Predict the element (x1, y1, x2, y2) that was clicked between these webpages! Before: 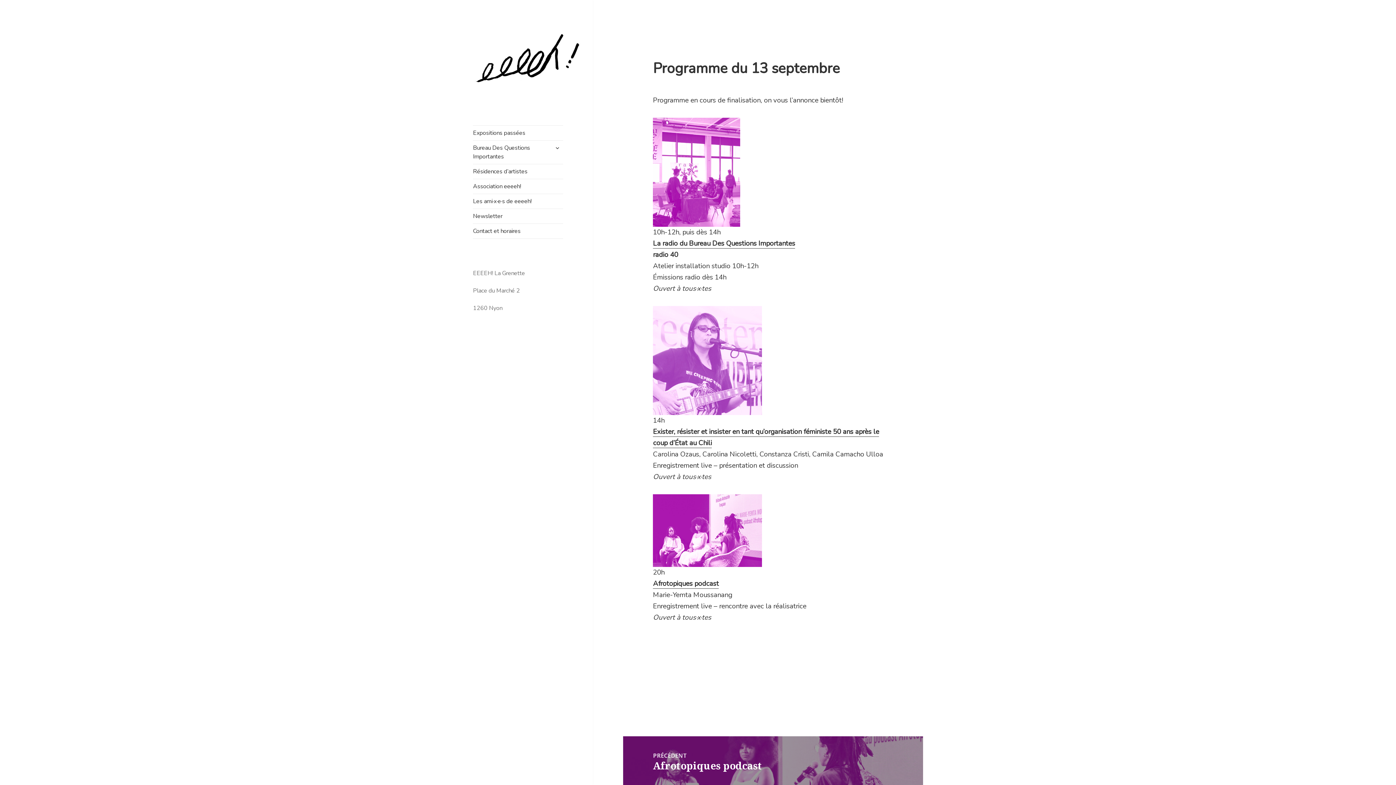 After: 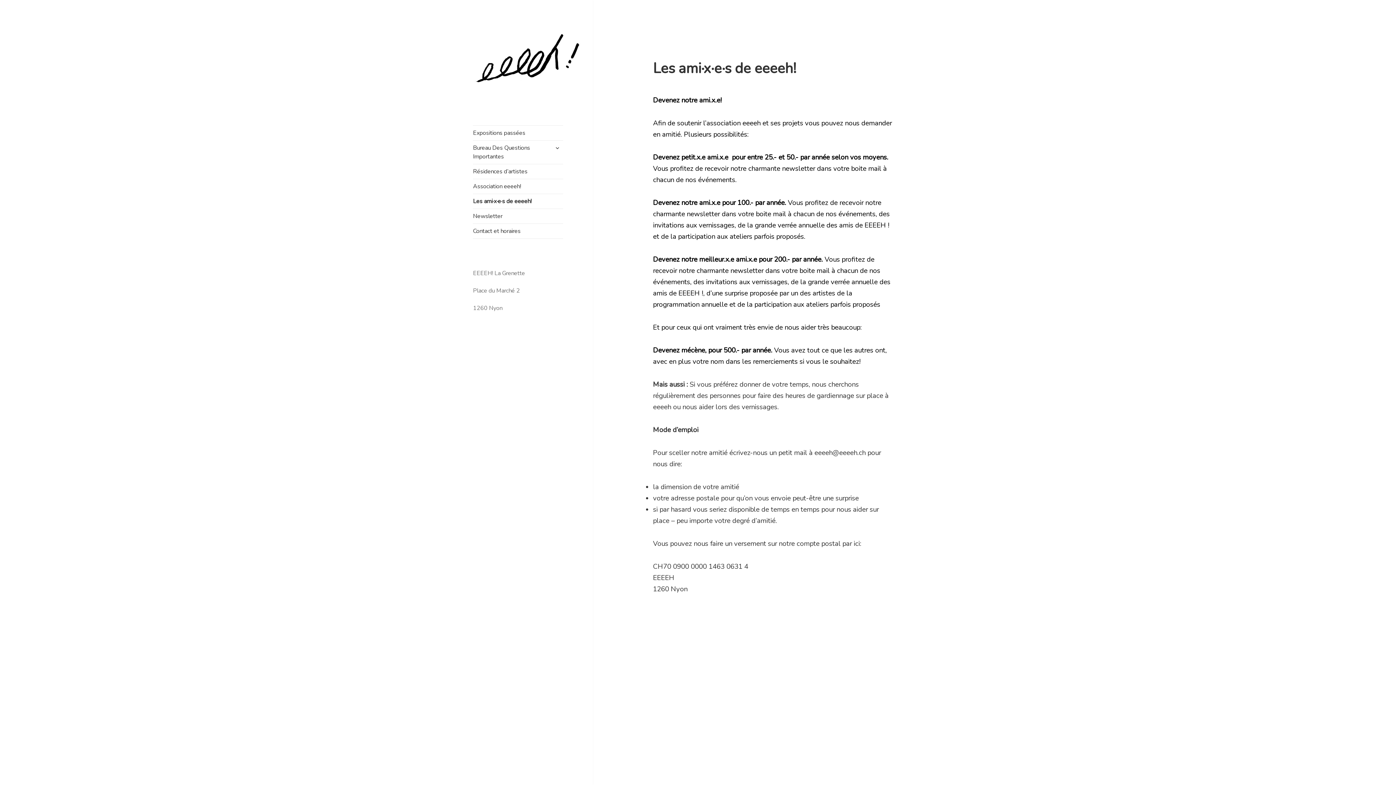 Action: bbox: (473, 194, 563, 208) label: Les ami·x·e·s de eeeeh!